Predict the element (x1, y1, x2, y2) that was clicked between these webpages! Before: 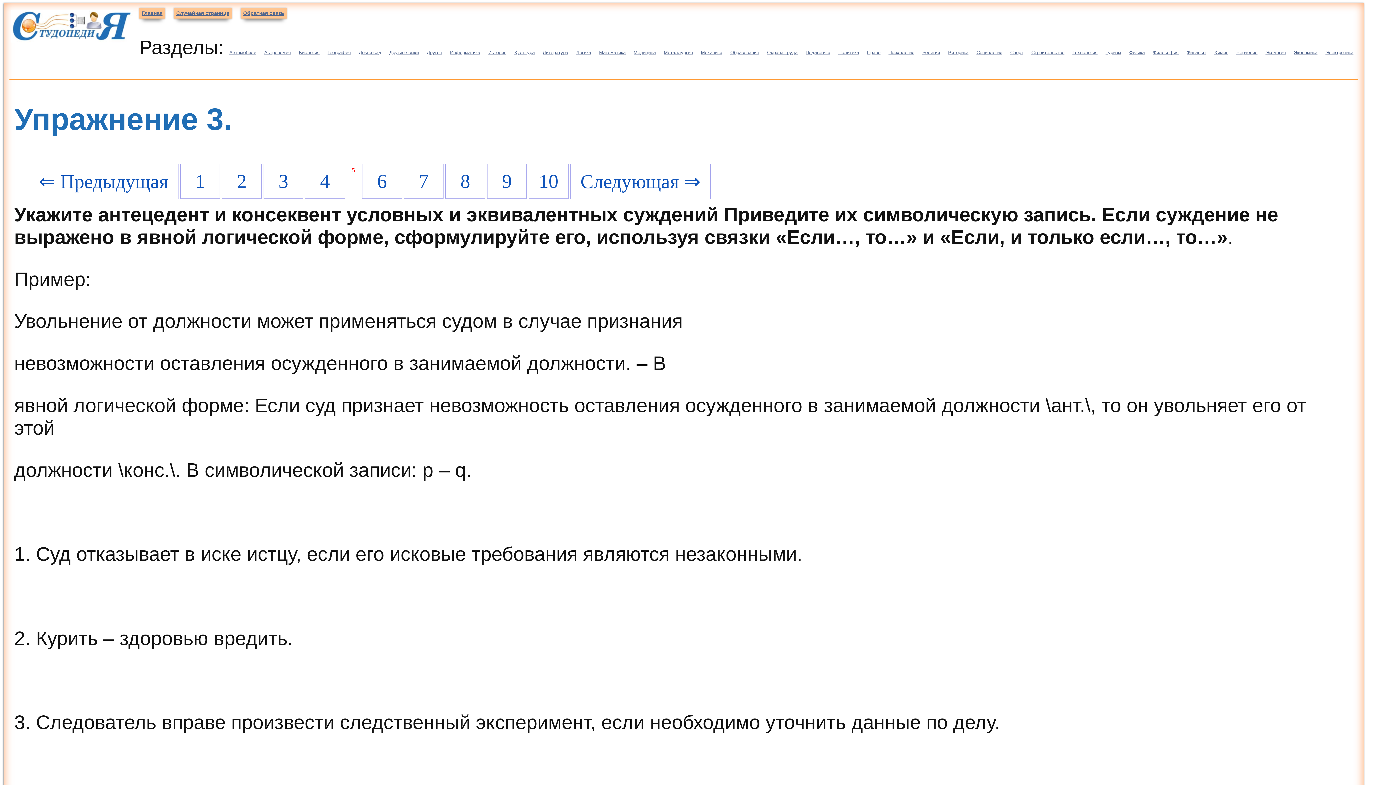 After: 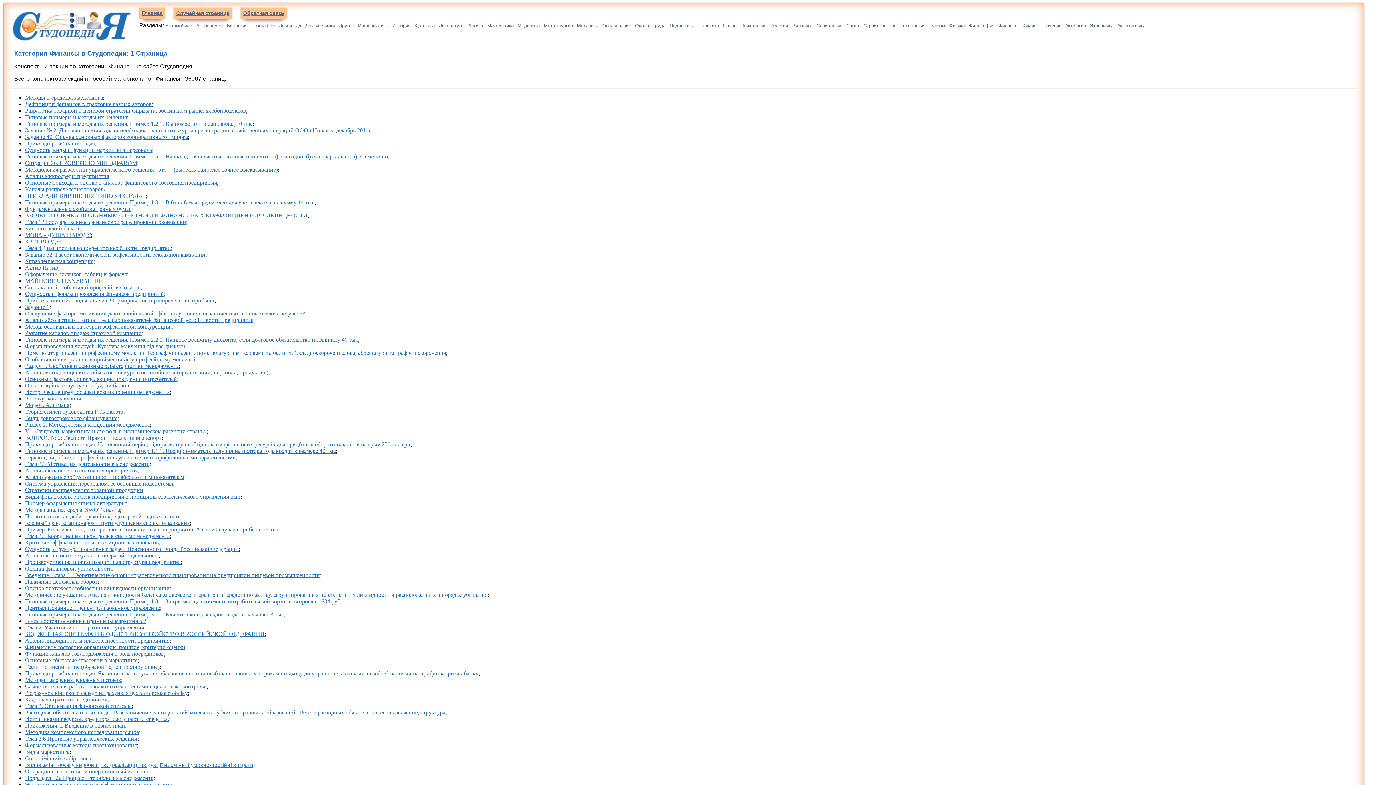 Action: bbox: (1186, 49, 1206, 55) label: Финансы